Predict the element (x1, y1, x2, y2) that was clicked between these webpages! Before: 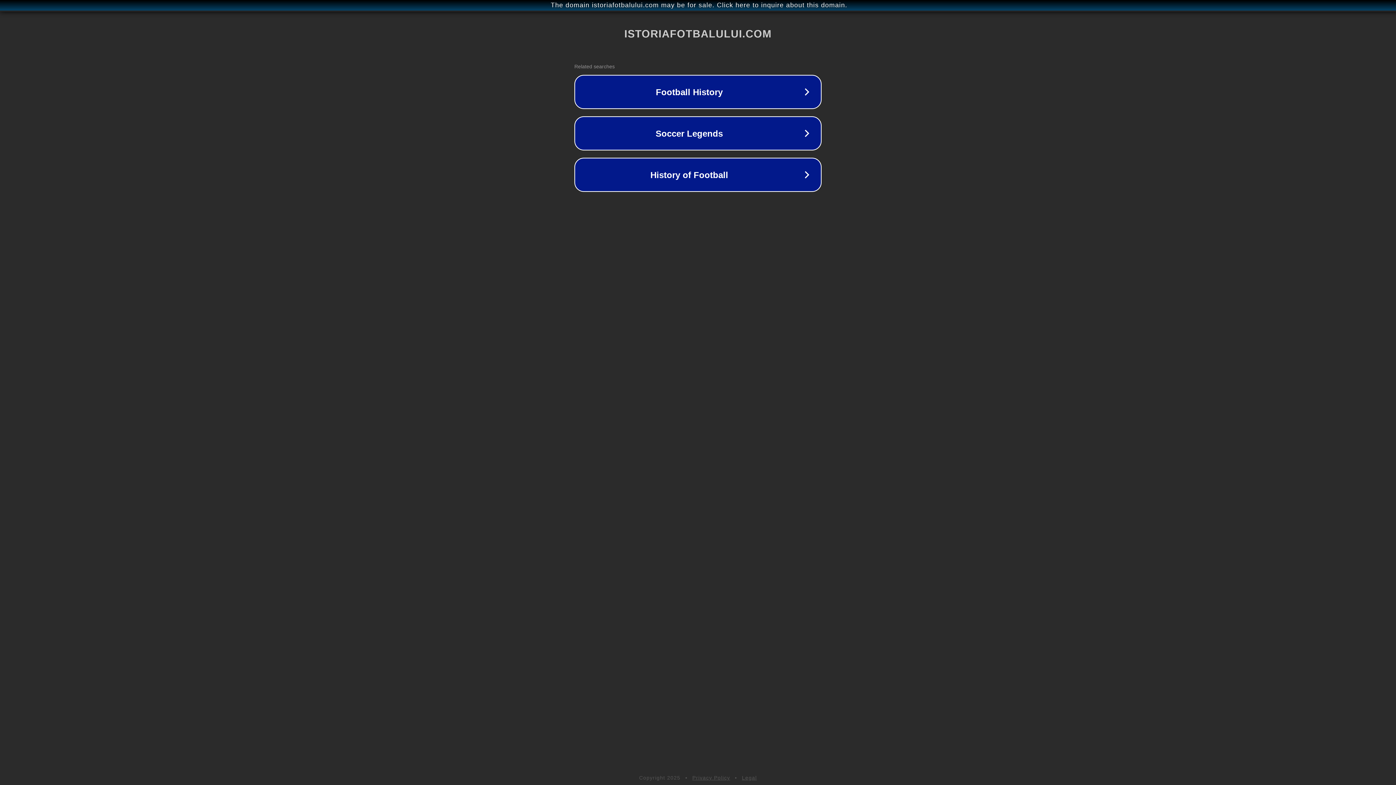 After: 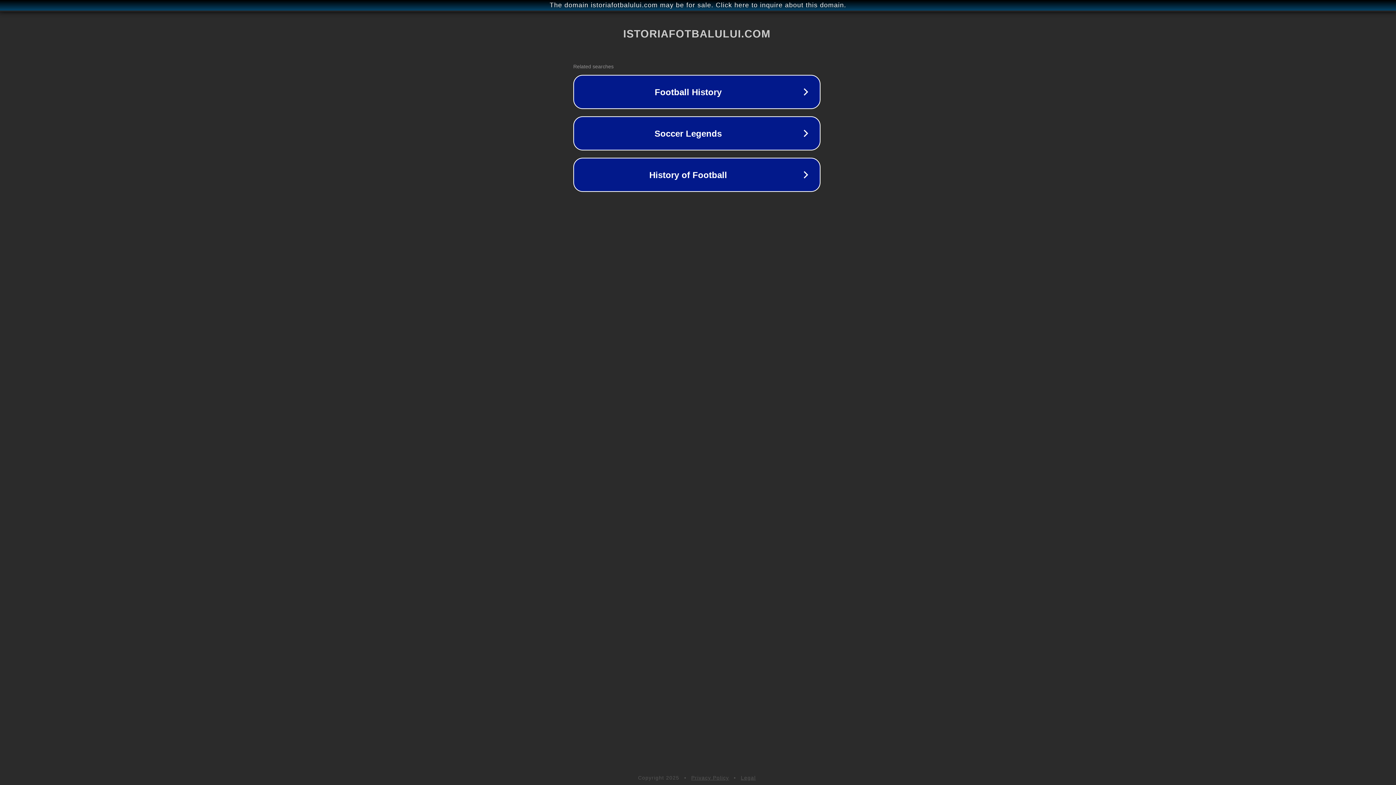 Action: label: The domain istoriafotbalului.com may be for sale. Click here to inquire about this domain. bbox: (1, 1, 1397, 9)